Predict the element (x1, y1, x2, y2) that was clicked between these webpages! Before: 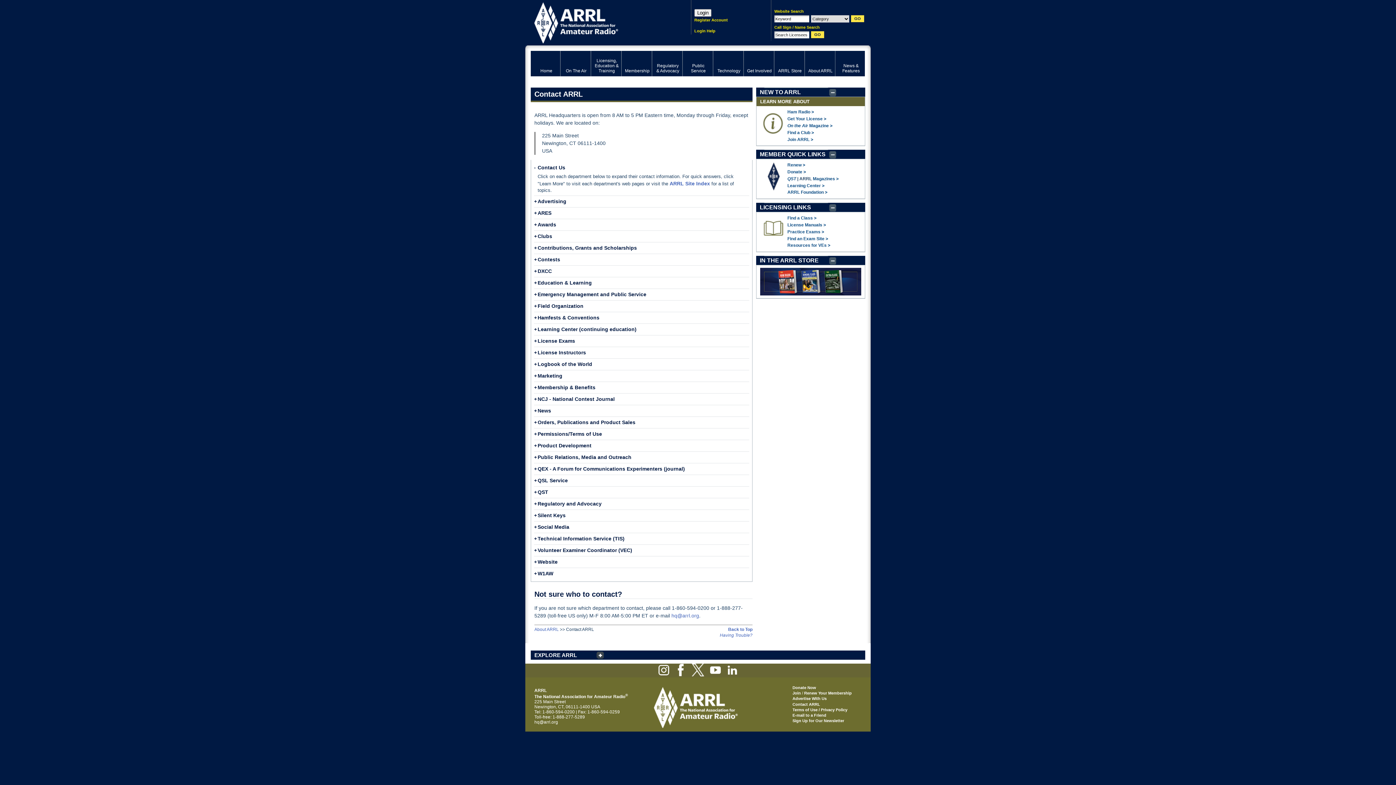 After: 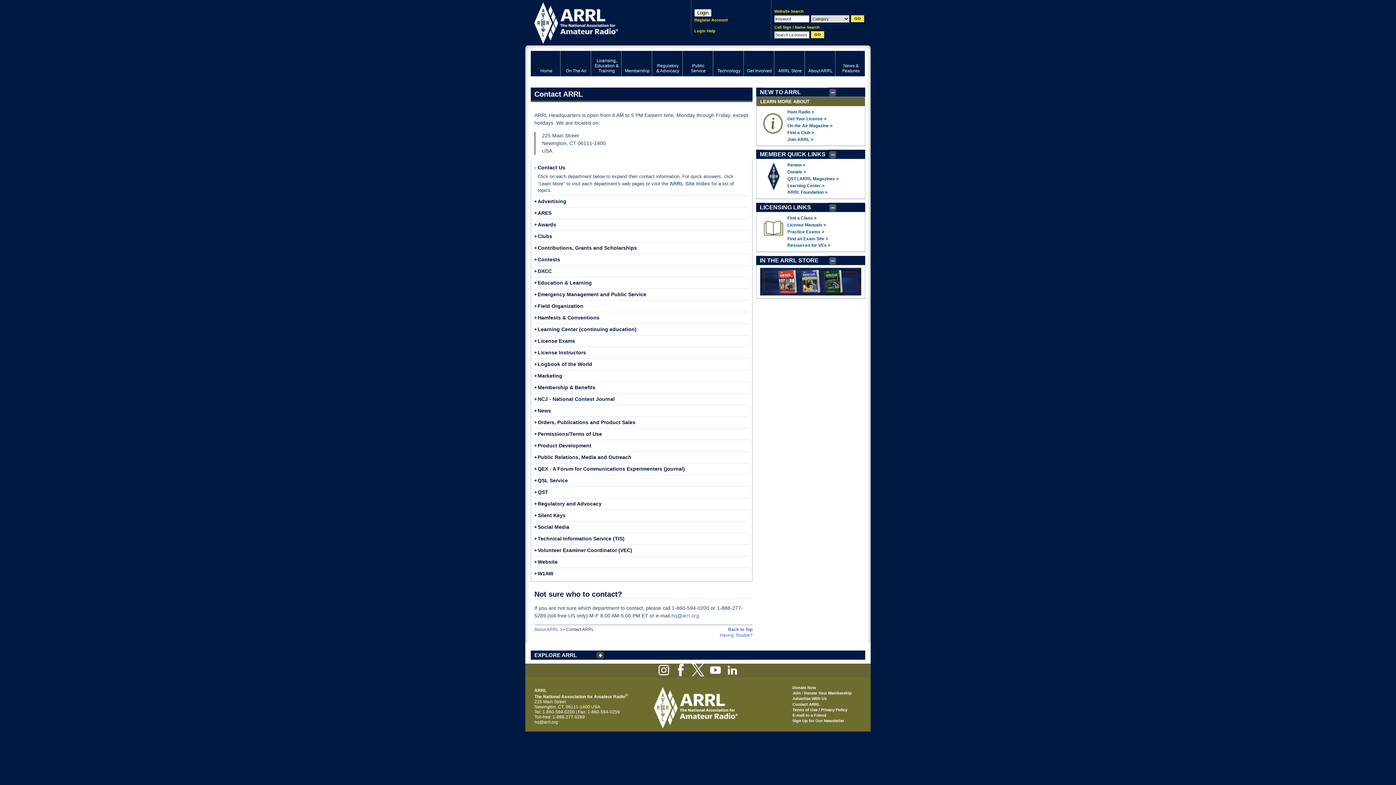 Action: bbox: (675, 672, 686, 677)